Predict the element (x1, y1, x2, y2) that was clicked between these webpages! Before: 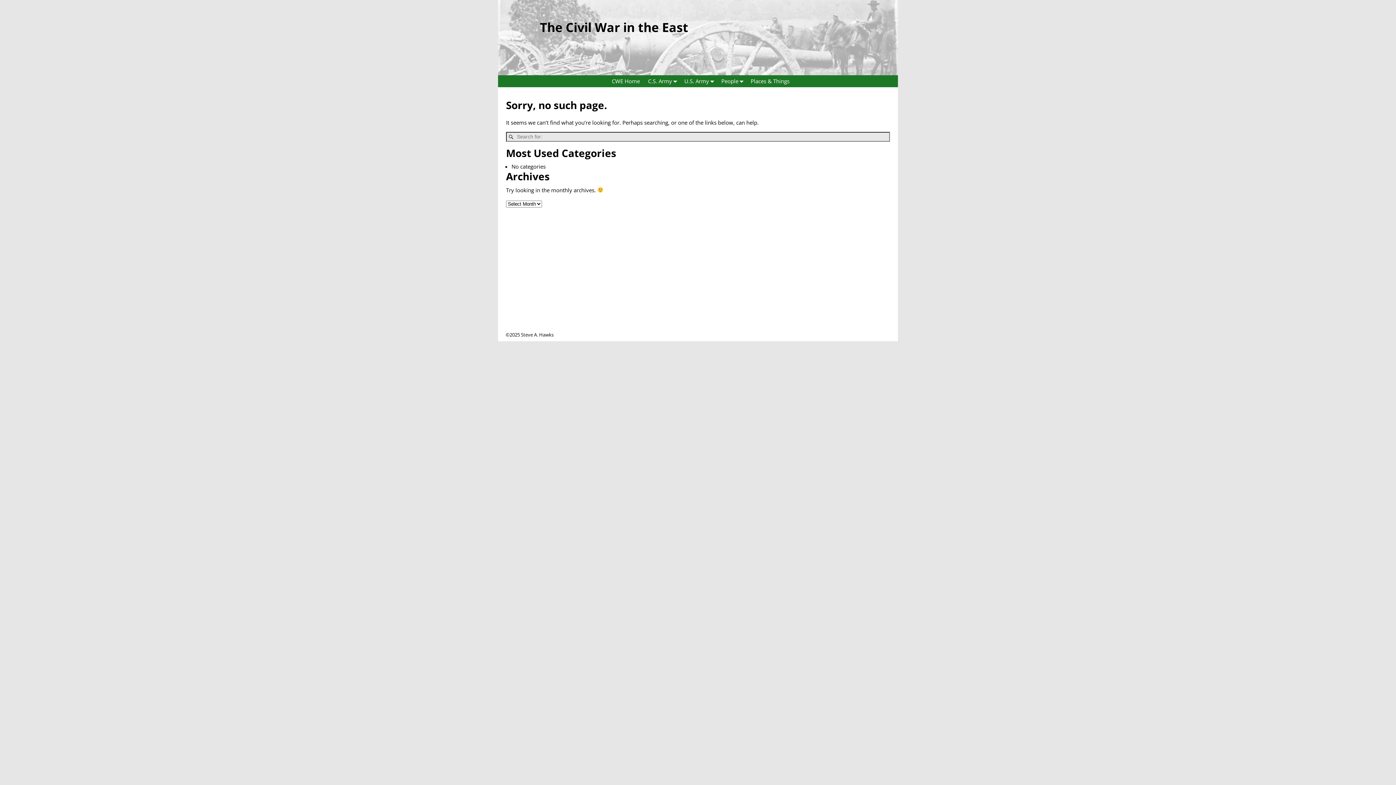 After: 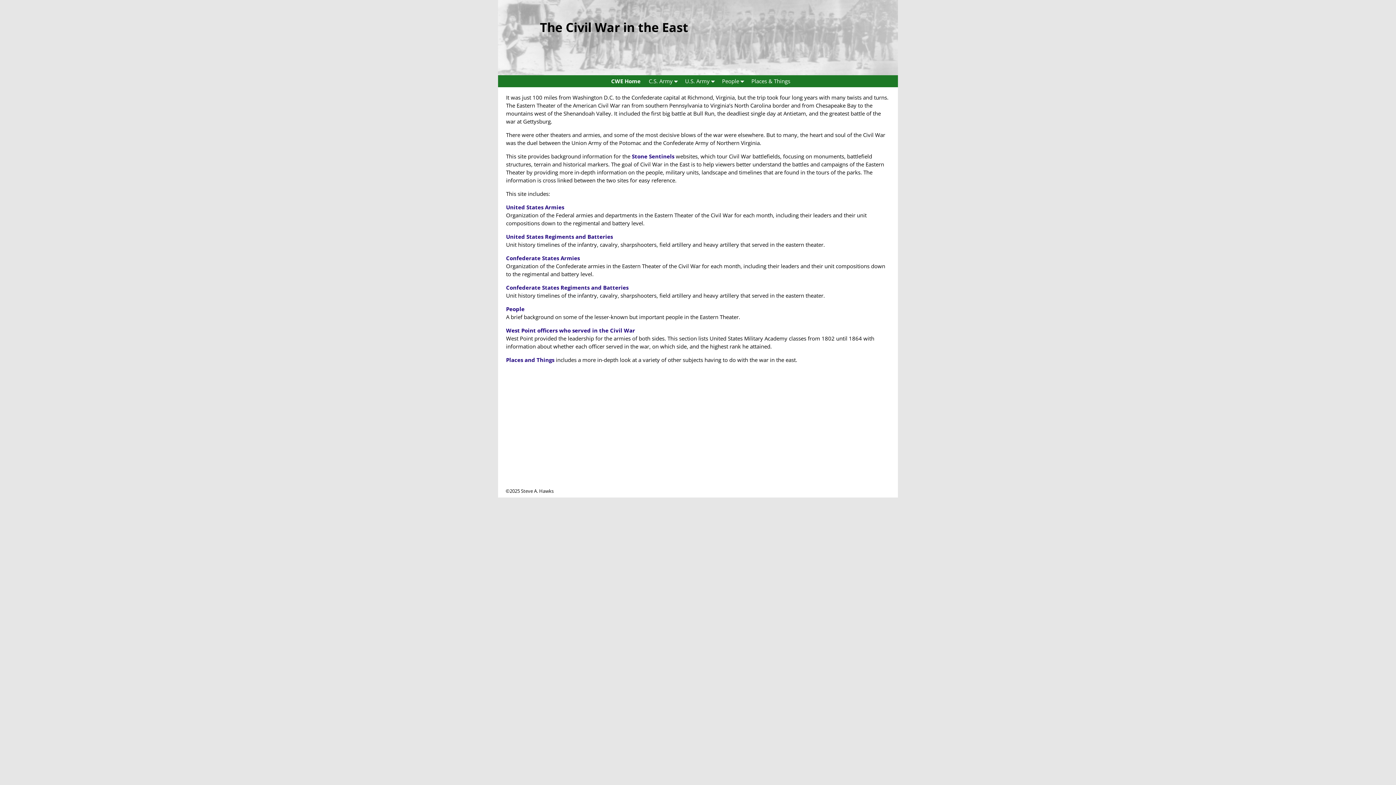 Action: bbox: (538, 18, 690, 35) label: The Civil War in the East